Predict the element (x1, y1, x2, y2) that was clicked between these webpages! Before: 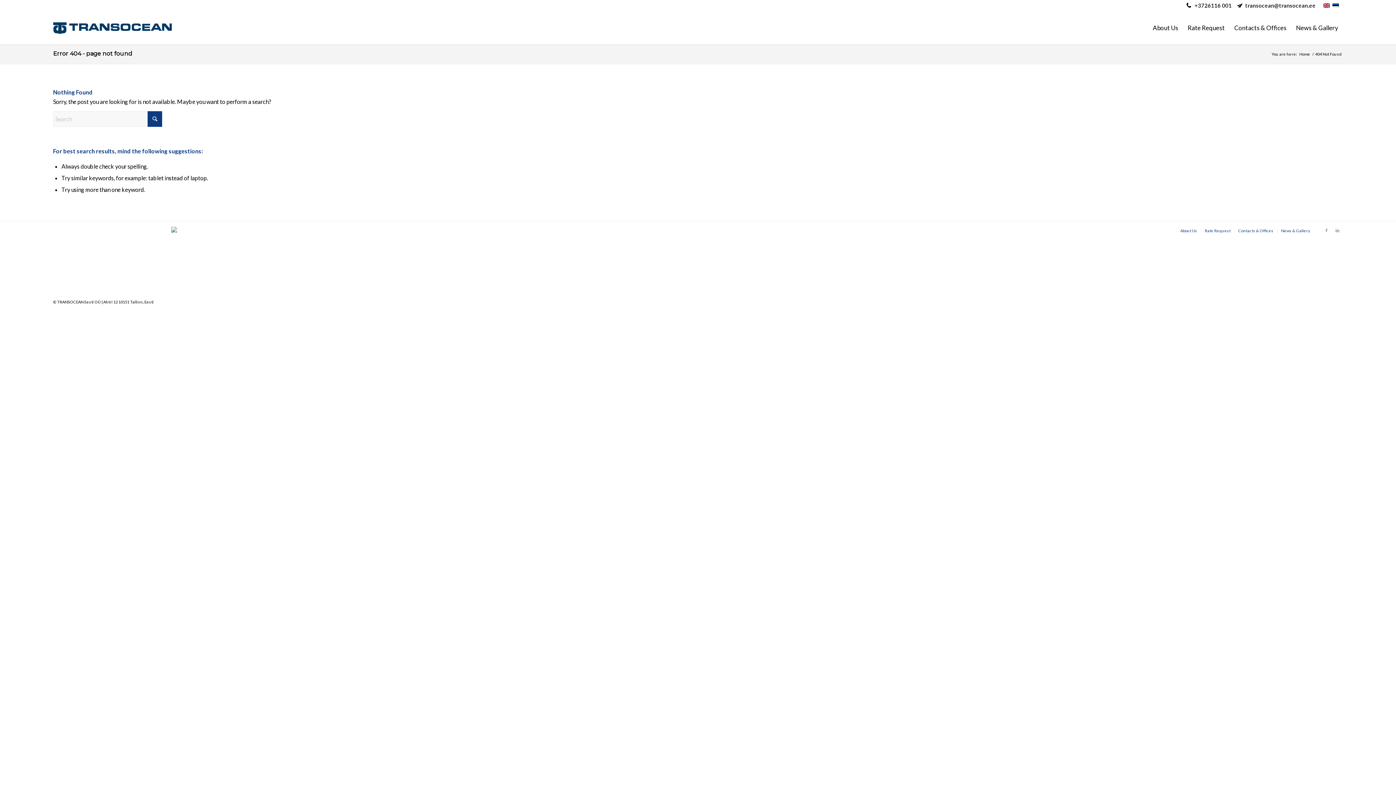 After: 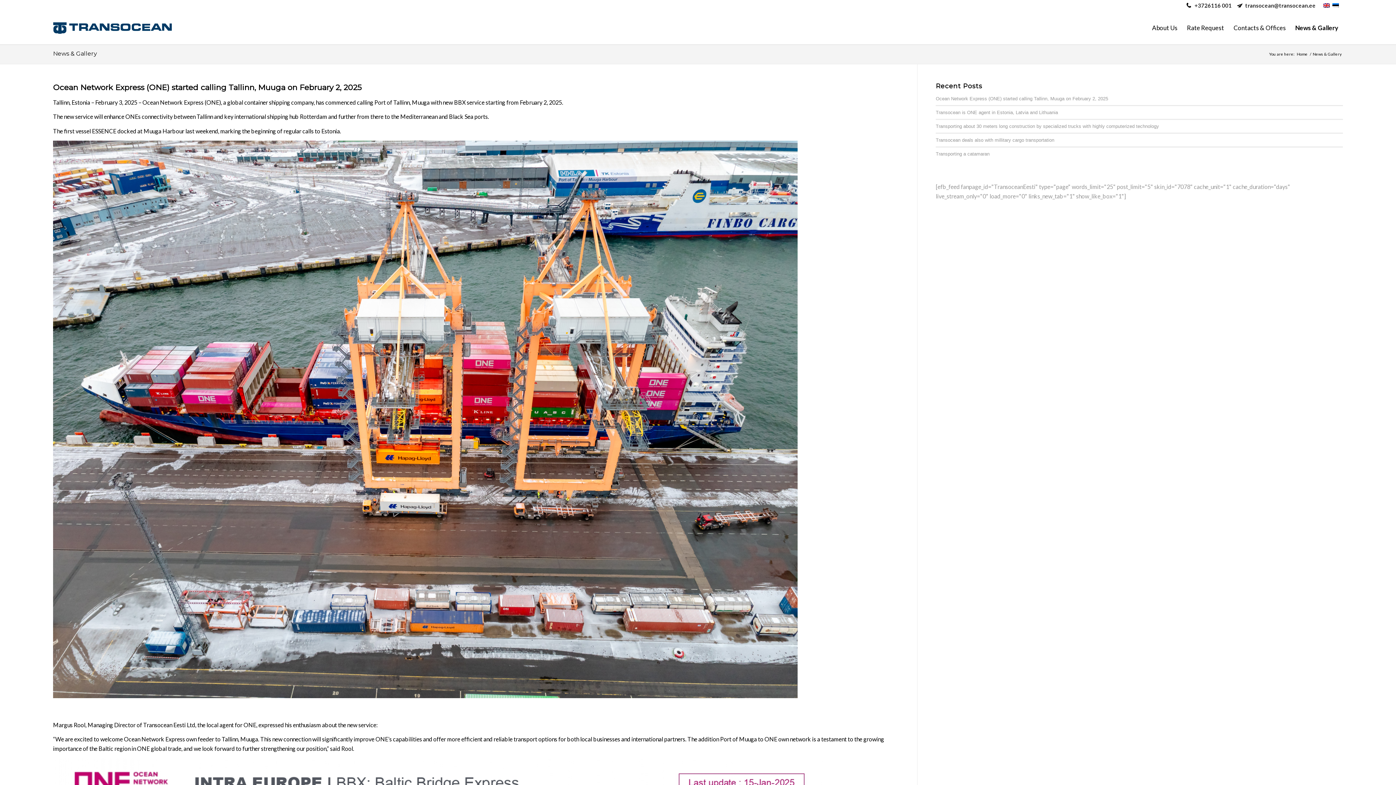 Action: label: News & Gallery bbox: (1291, 11, 1343, 44)